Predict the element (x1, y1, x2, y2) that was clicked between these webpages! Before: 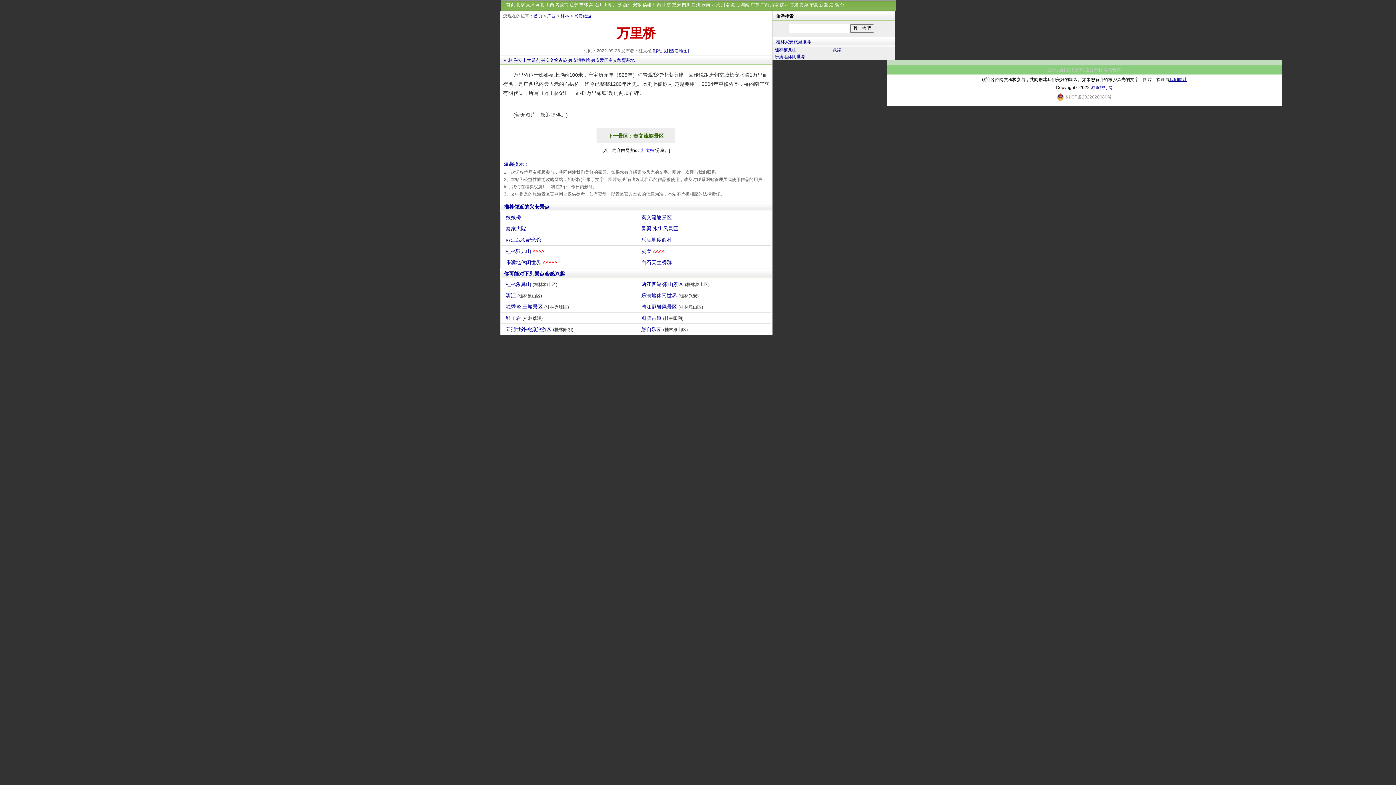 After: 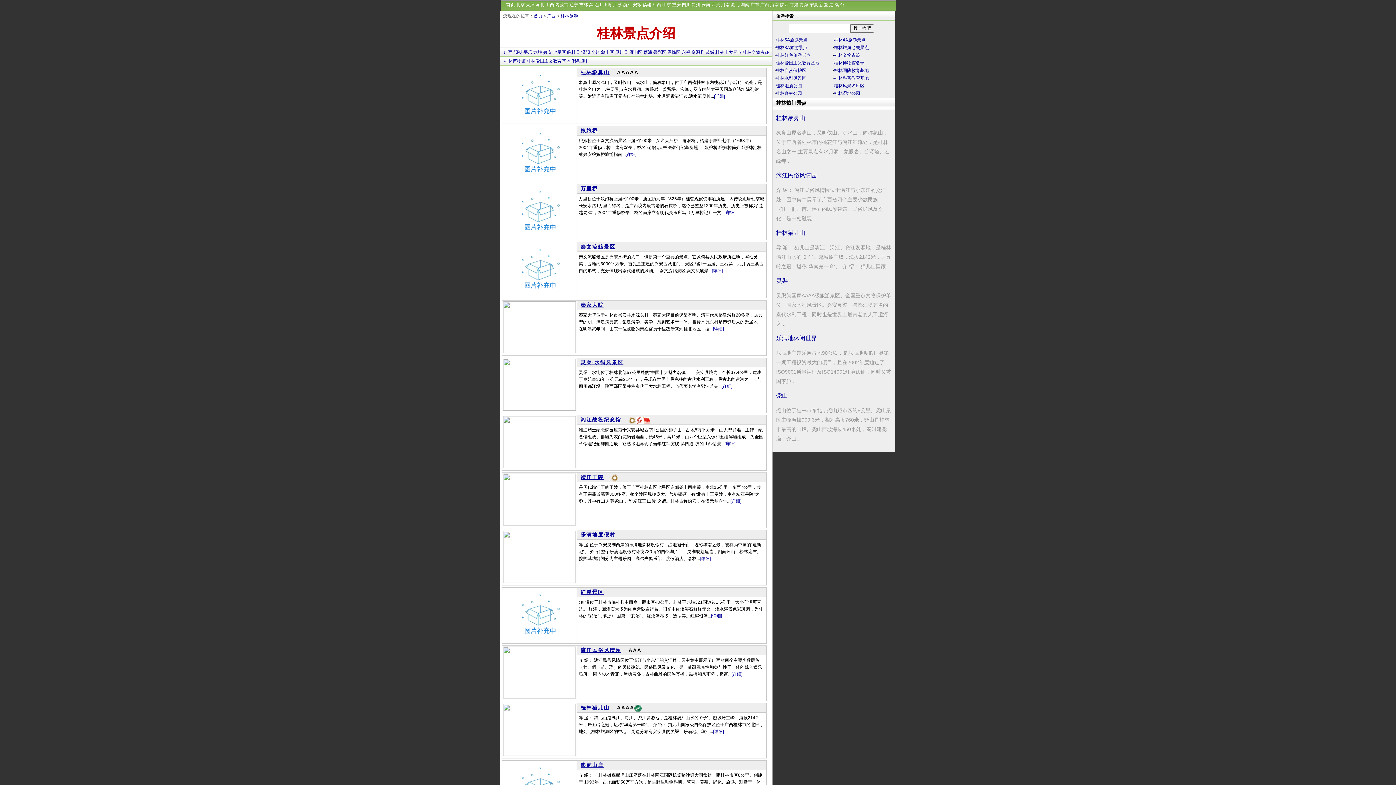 Action: bbox: (560, 13, 569, 18) label: 桂林